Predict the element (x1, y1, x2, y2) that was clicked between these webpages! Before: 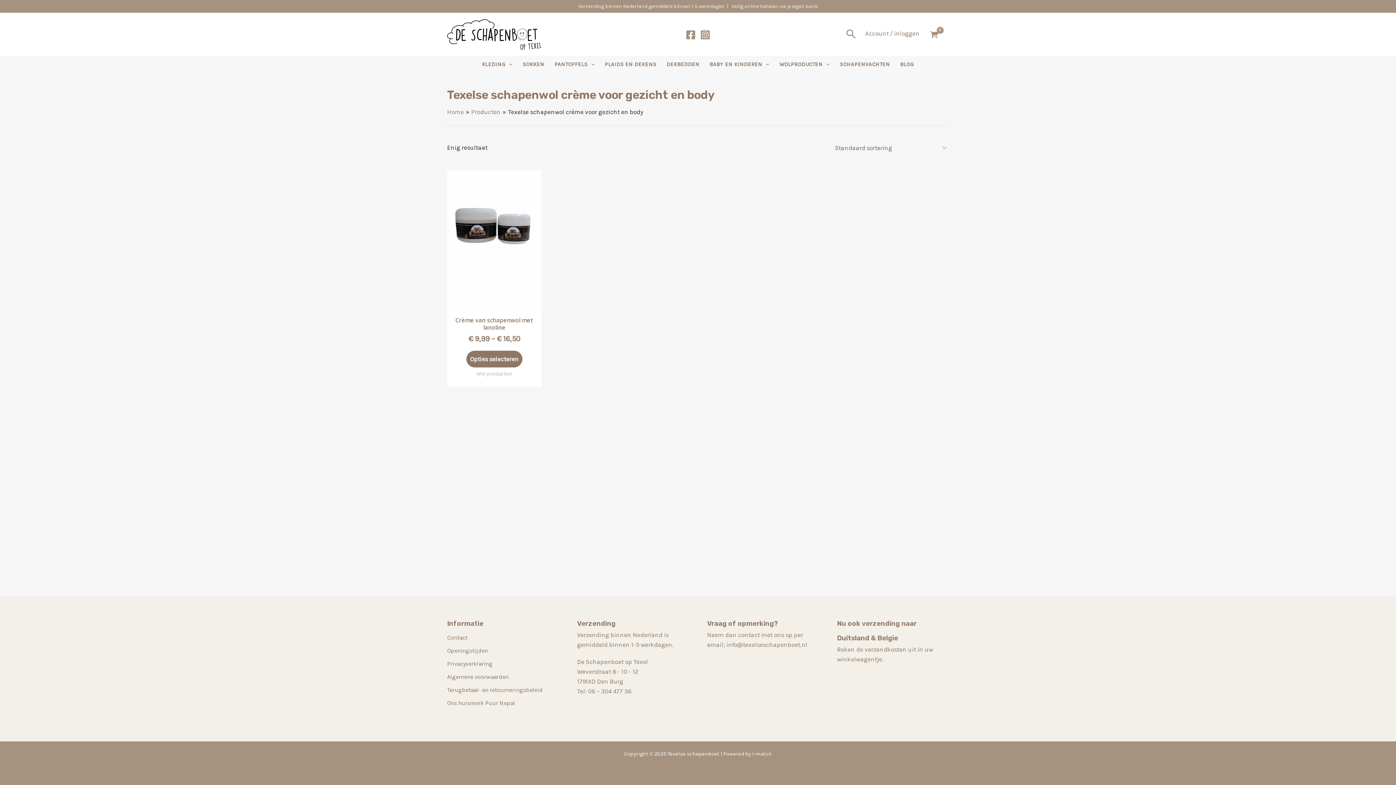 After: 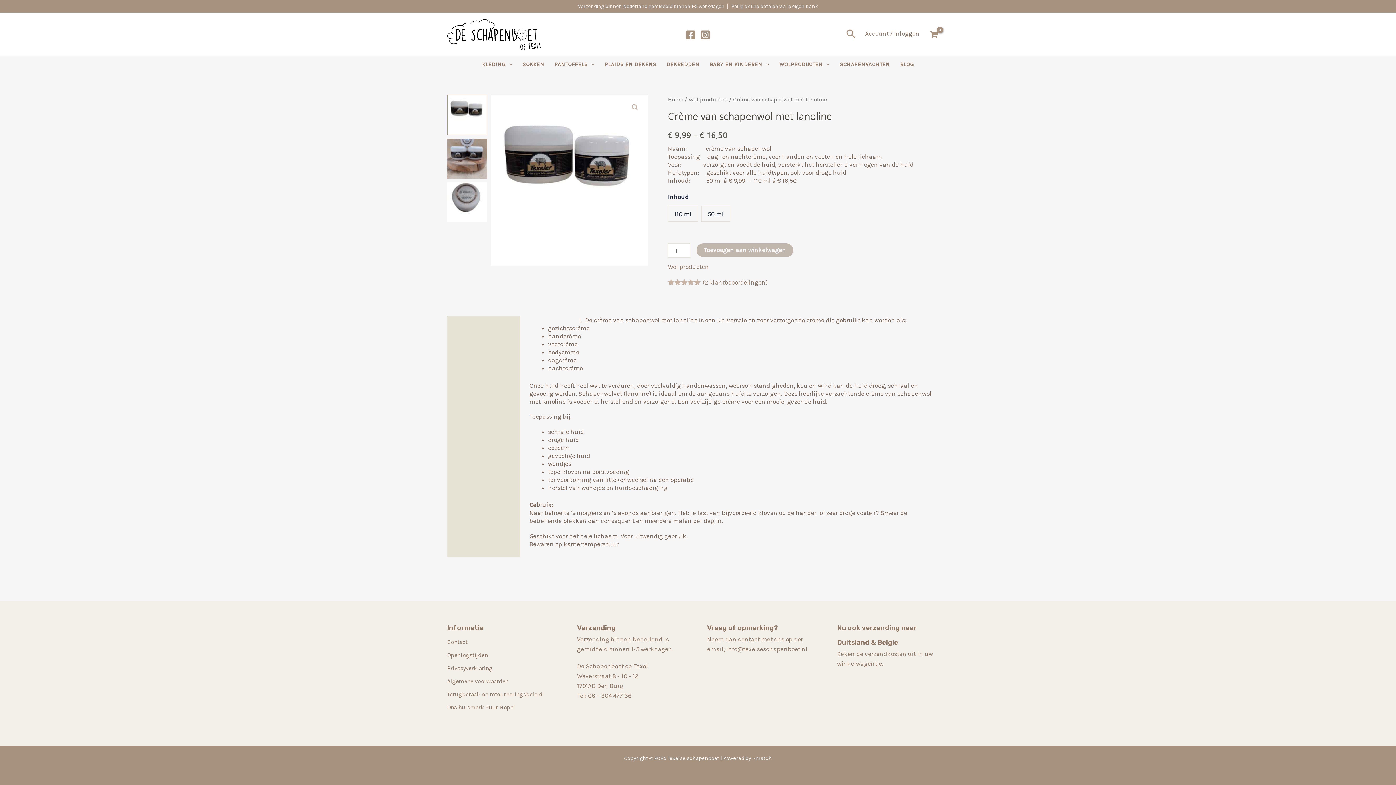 Action: label: Selecteer opties voor “Crème van schapenwol met lanoline” bbox: (466, 351, 522, 367)